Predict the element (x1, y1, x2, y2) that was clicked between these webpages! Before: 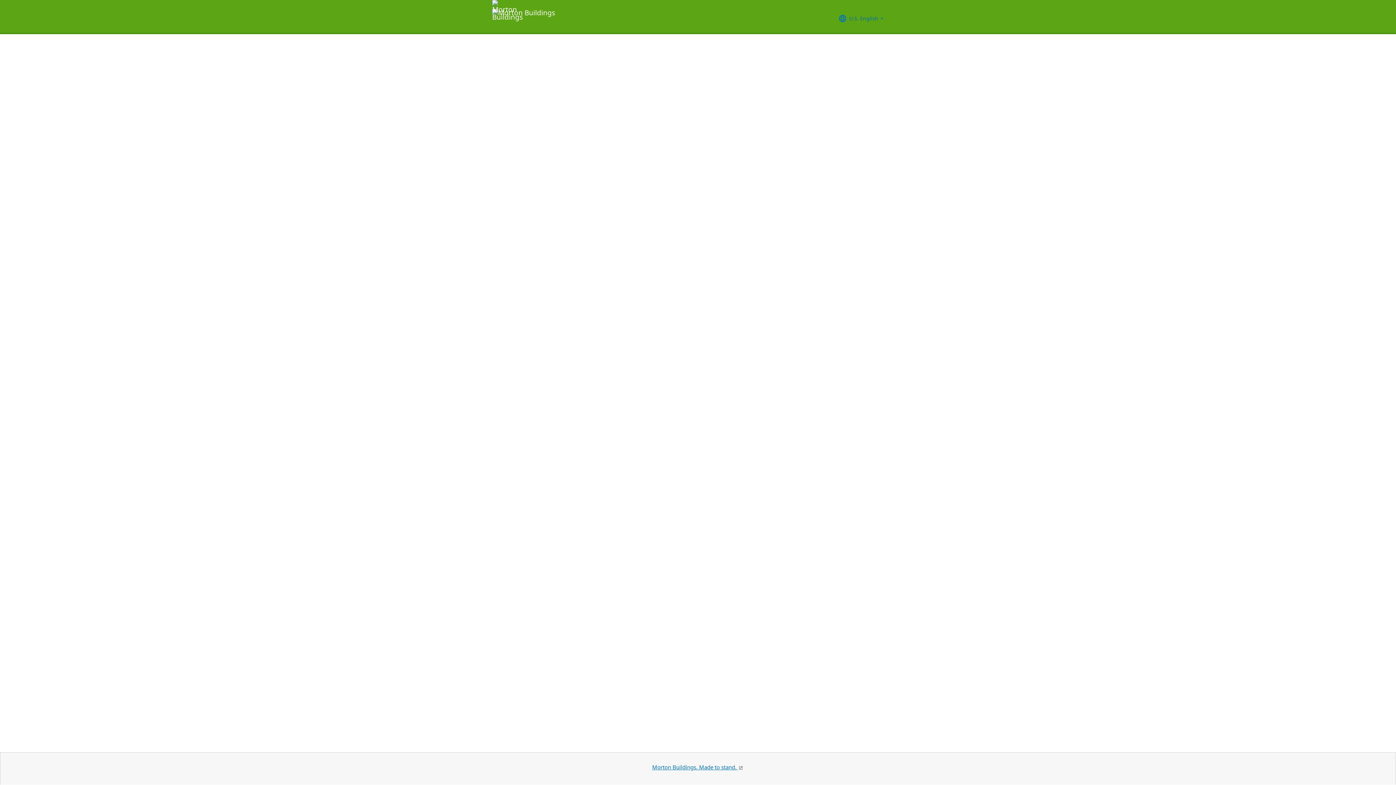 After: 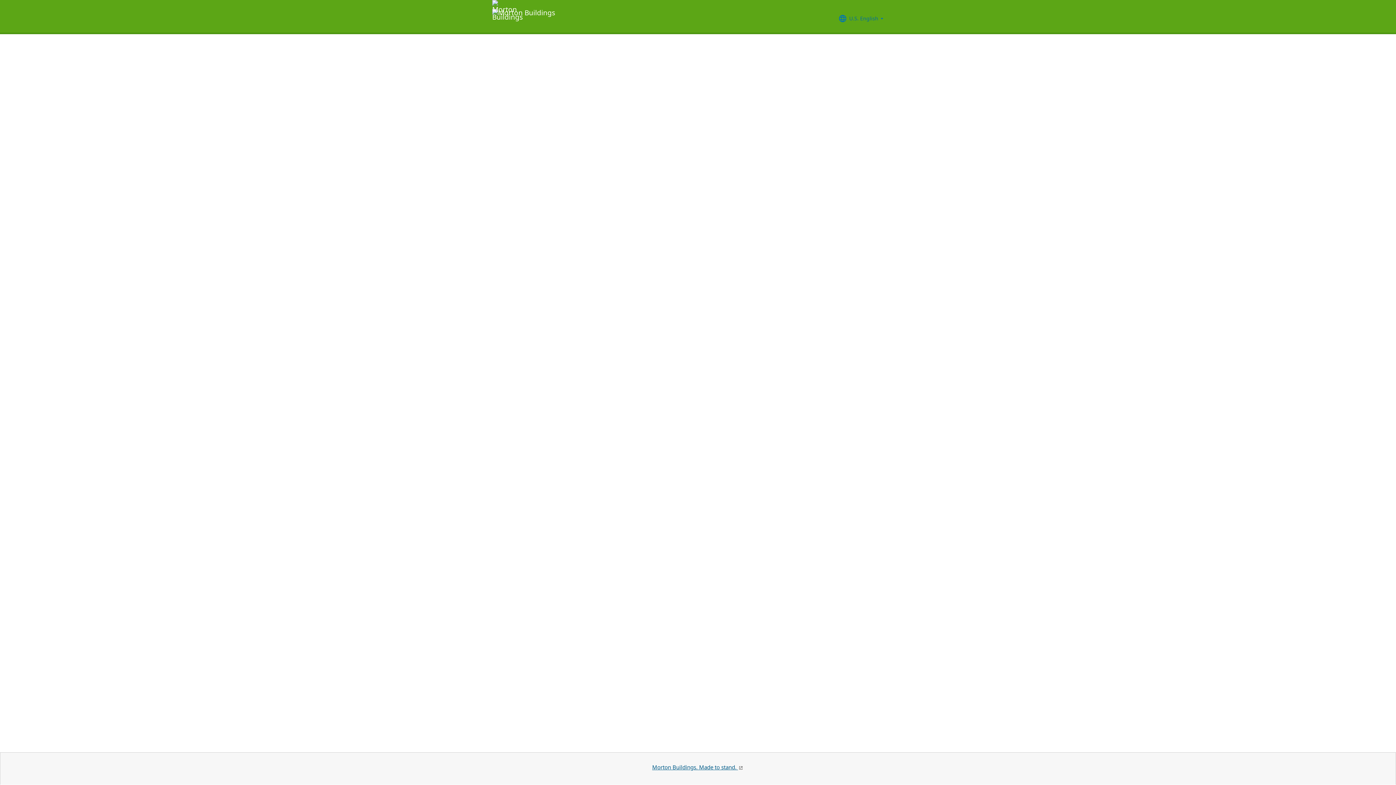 Action: bbox: (652, 764, 744, 771) label: Morton Buildings. Made to stand. 